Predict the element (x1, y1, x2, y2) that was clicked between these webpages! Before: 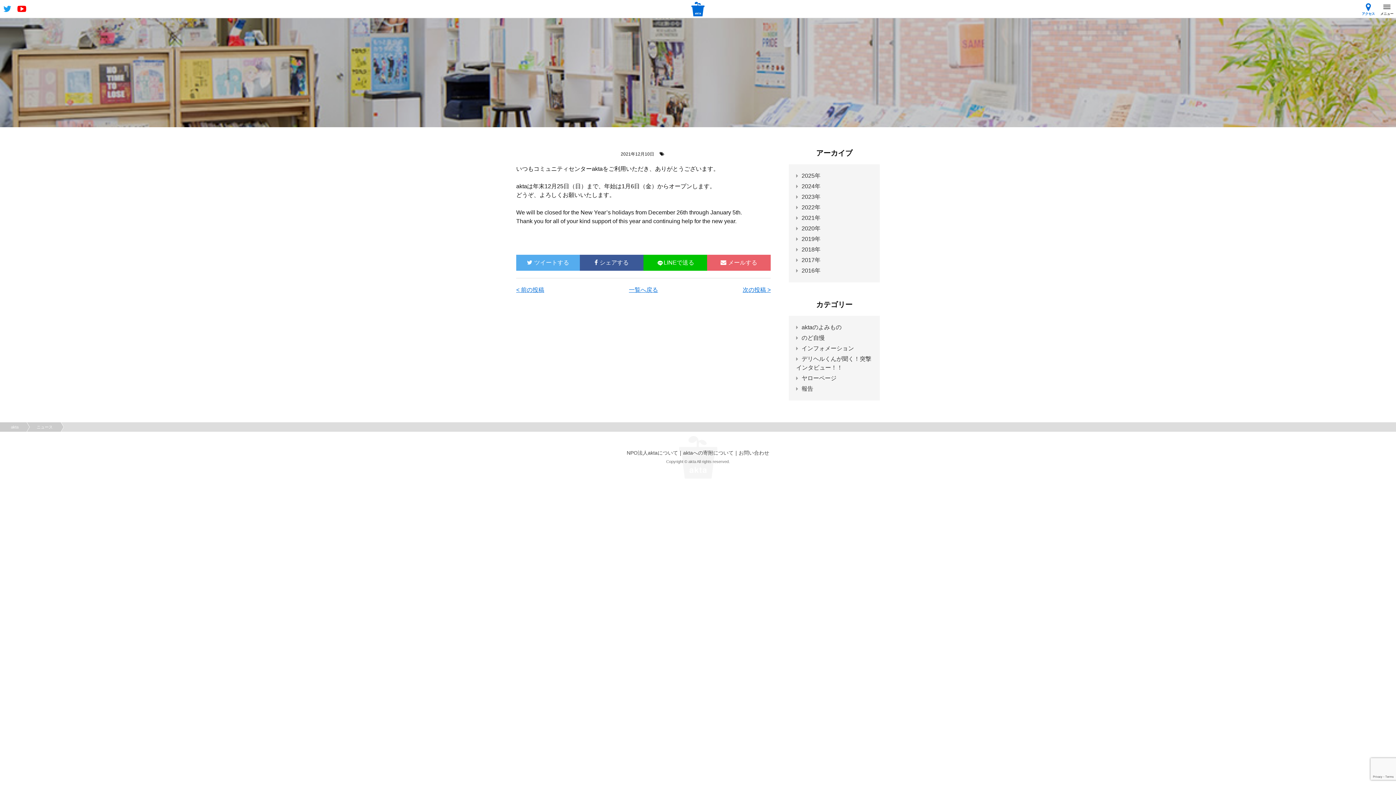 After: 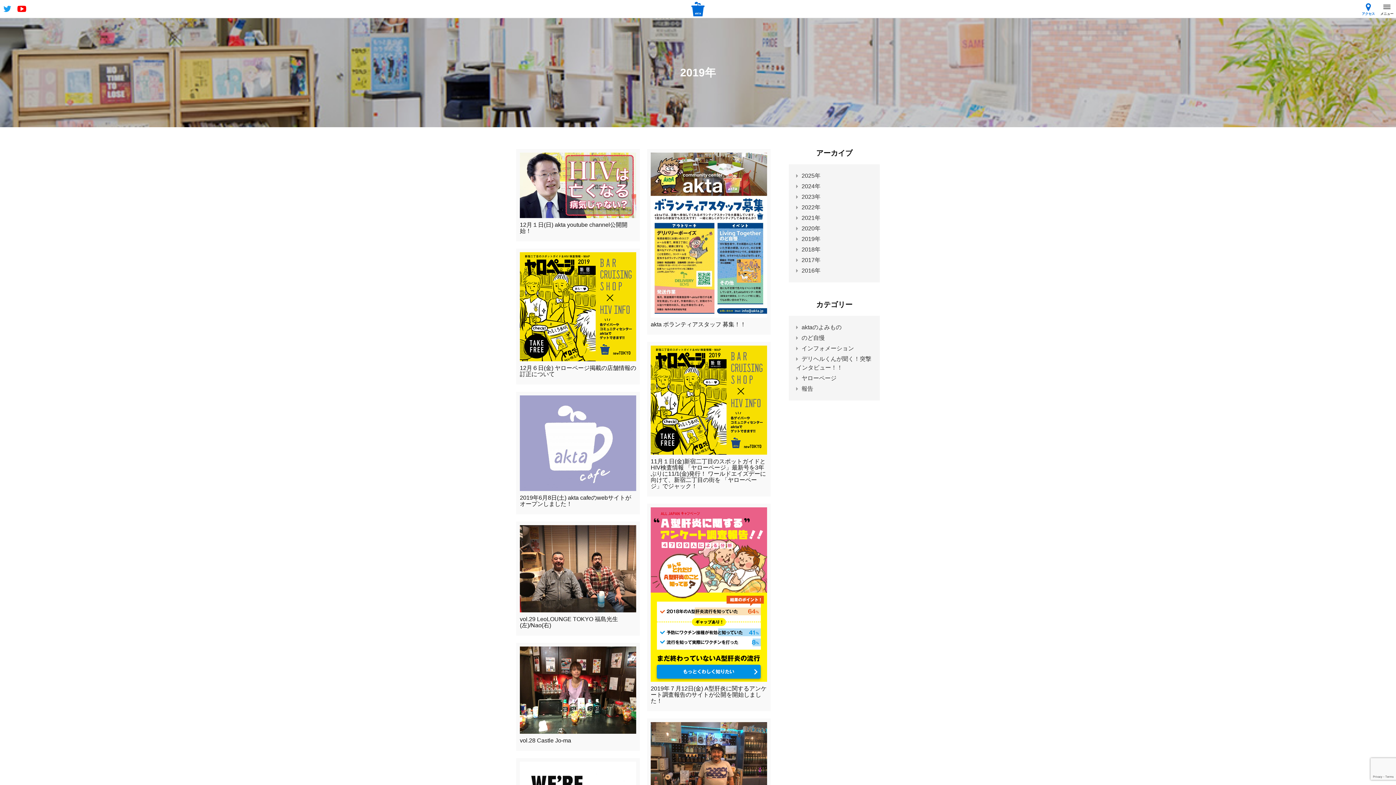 Action: label: 2019年 bbox: (801, 236, 820, 242)